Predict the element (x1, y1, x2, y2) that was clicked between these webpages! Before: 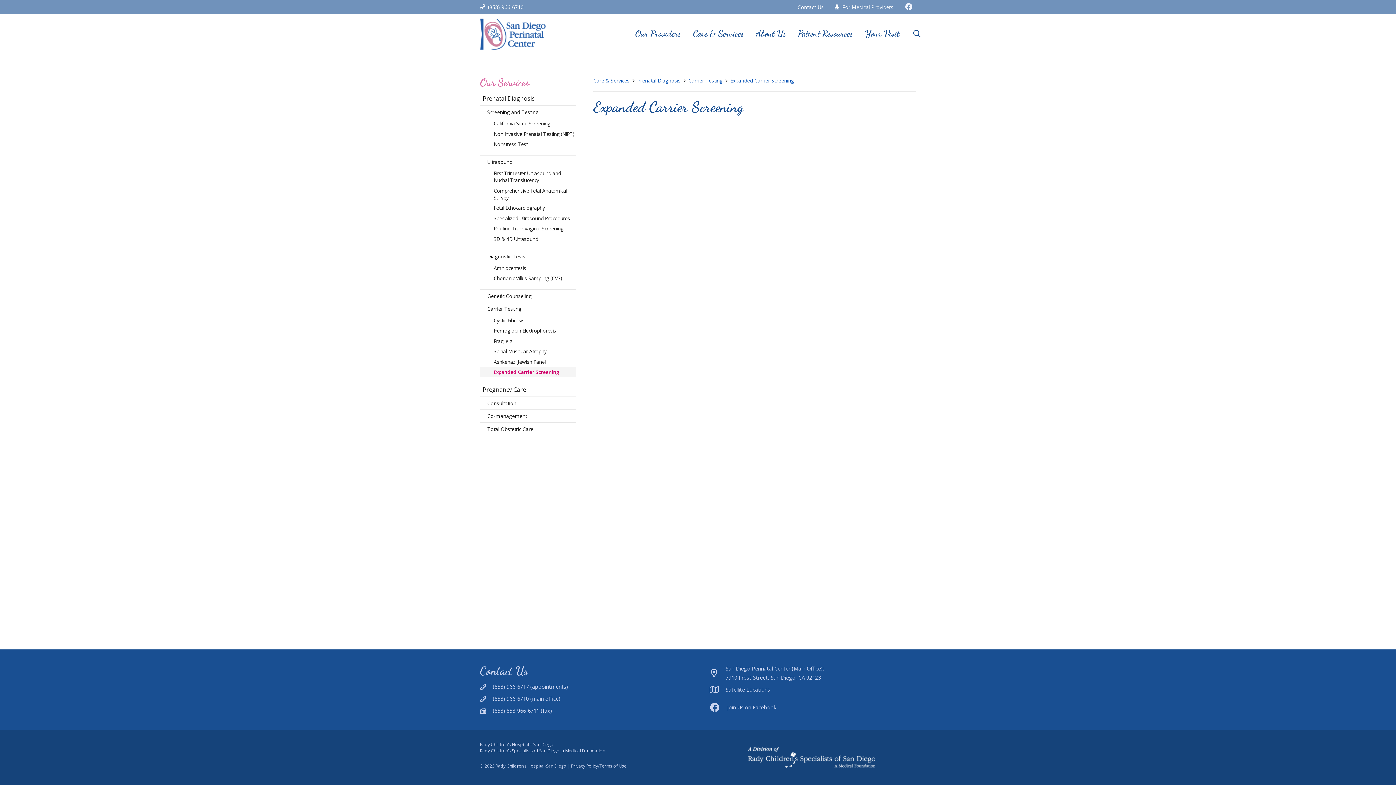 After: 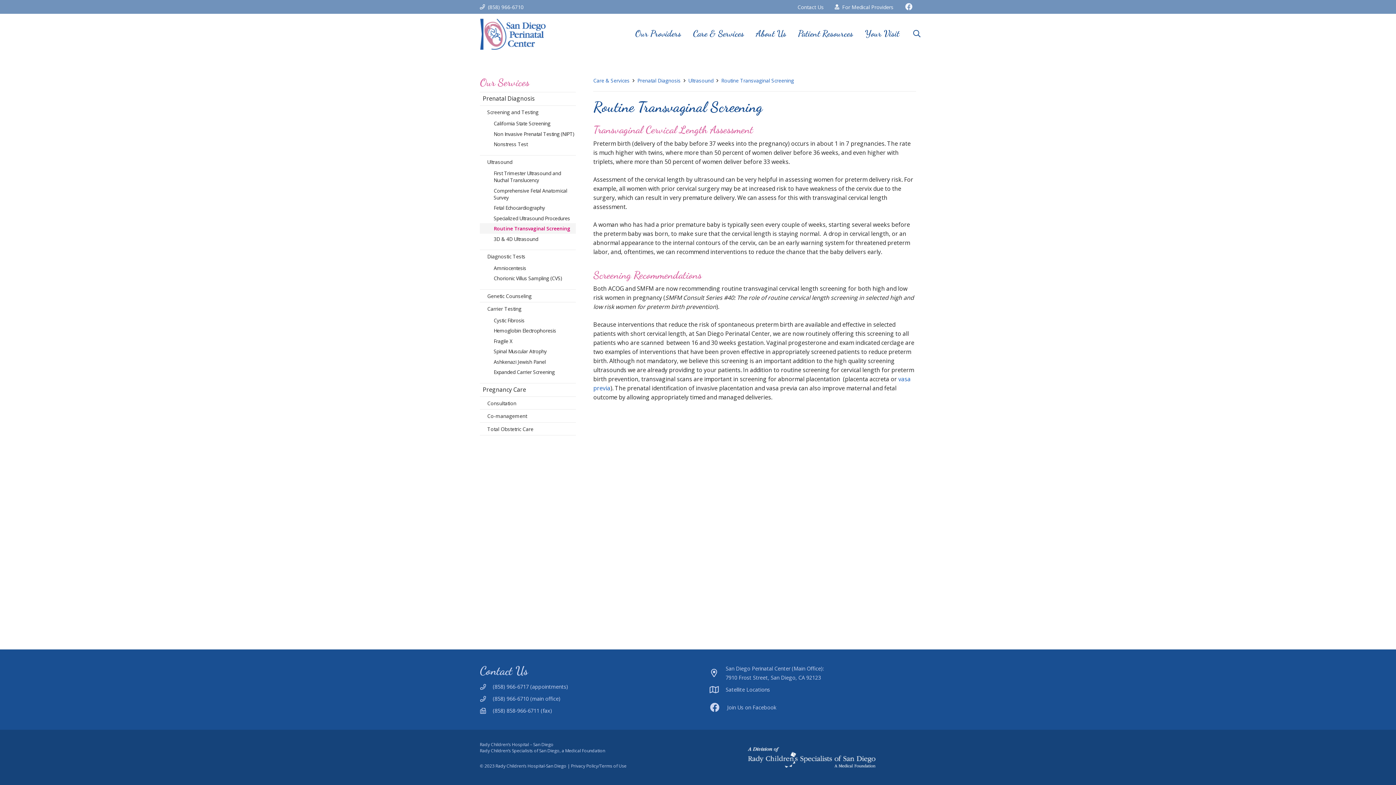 Action: bbox: (480, 223, 576, 233) label: Routine Transvaginal Screening